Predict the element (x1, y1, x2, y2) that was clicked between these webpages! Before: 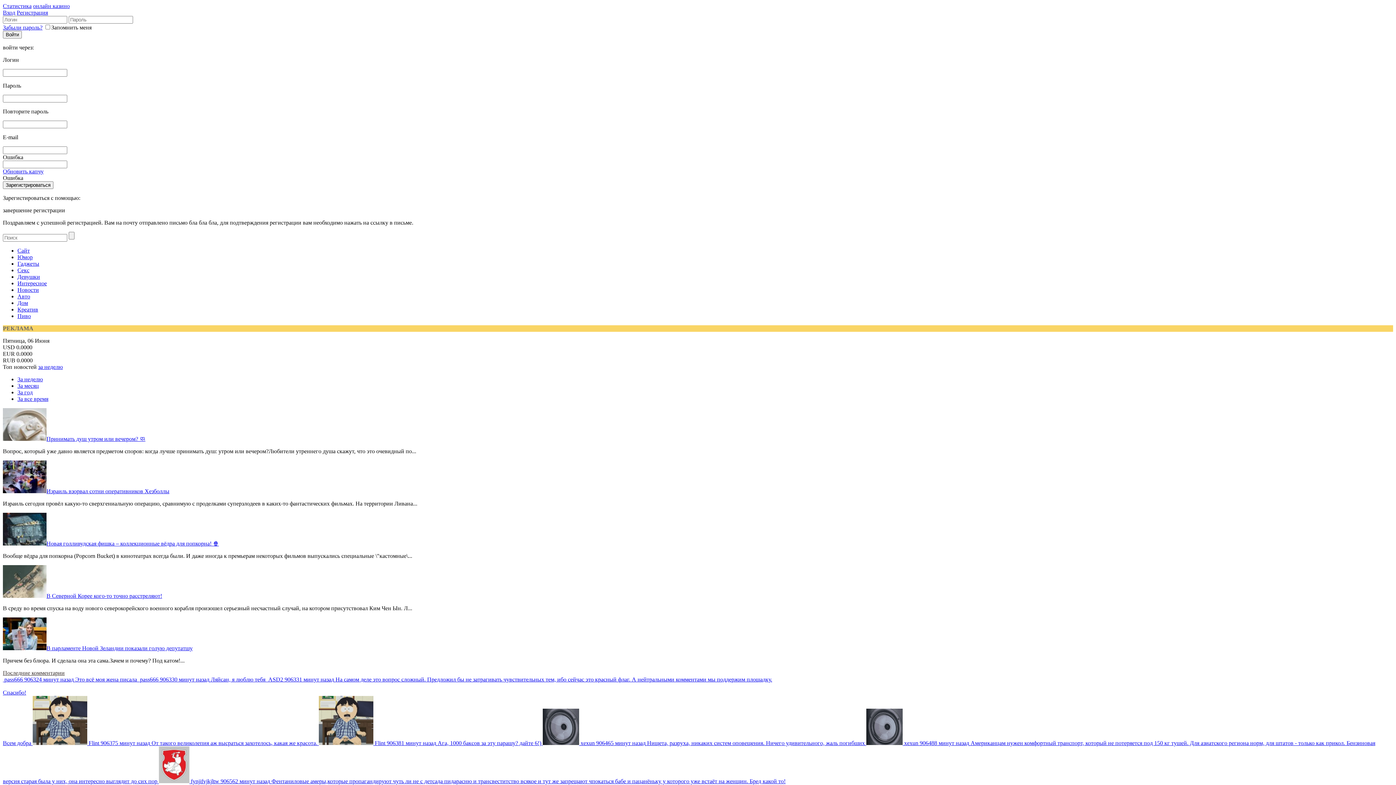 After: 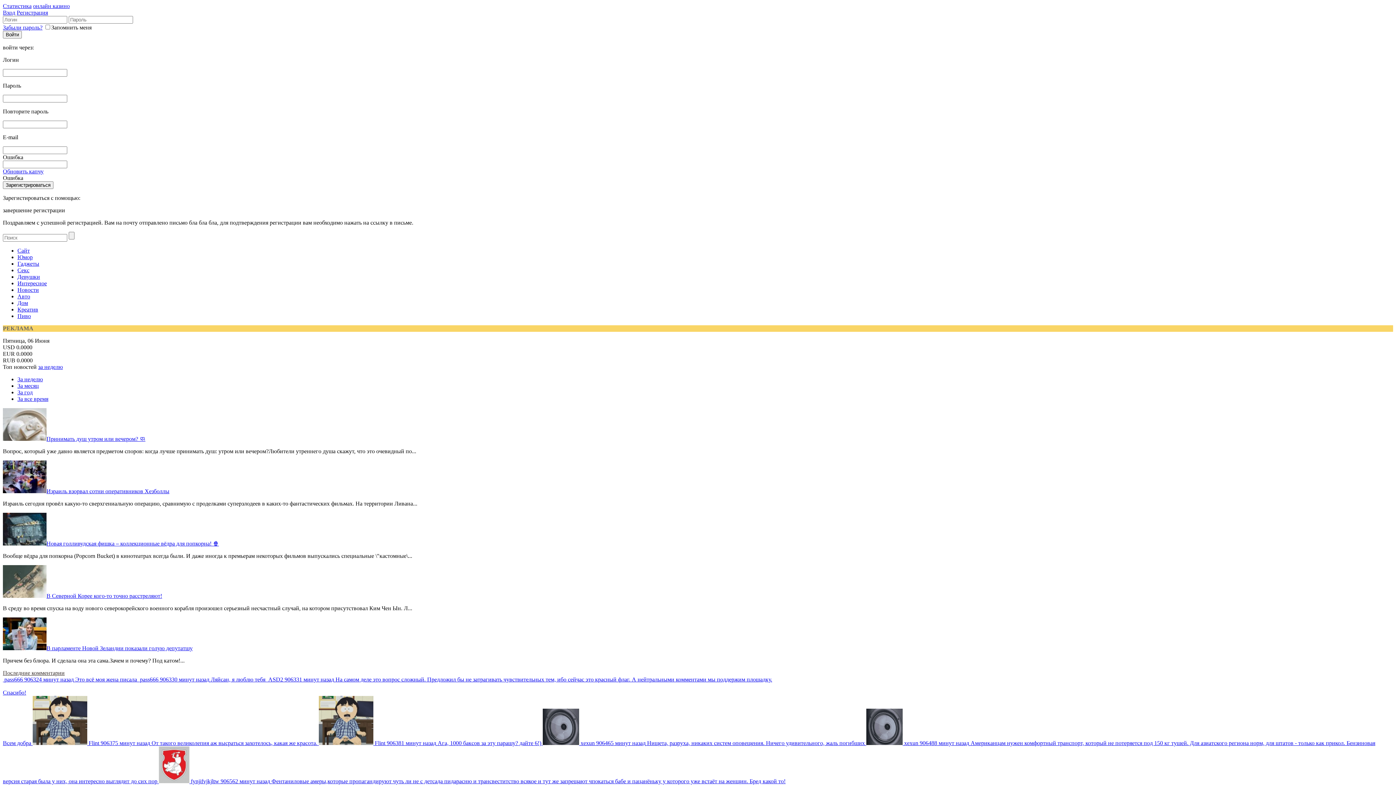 Action: bbox: (17, 396, 48, 402) label: За все время